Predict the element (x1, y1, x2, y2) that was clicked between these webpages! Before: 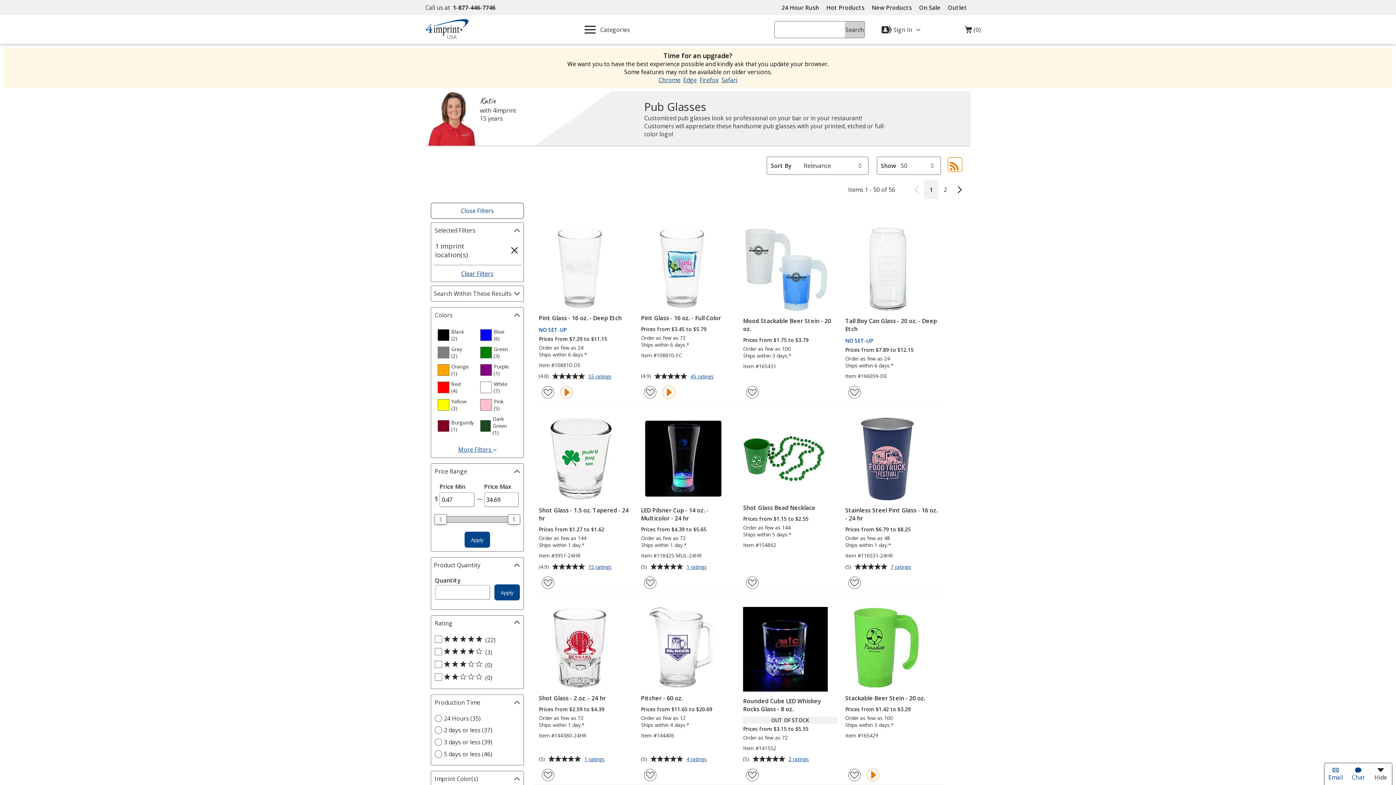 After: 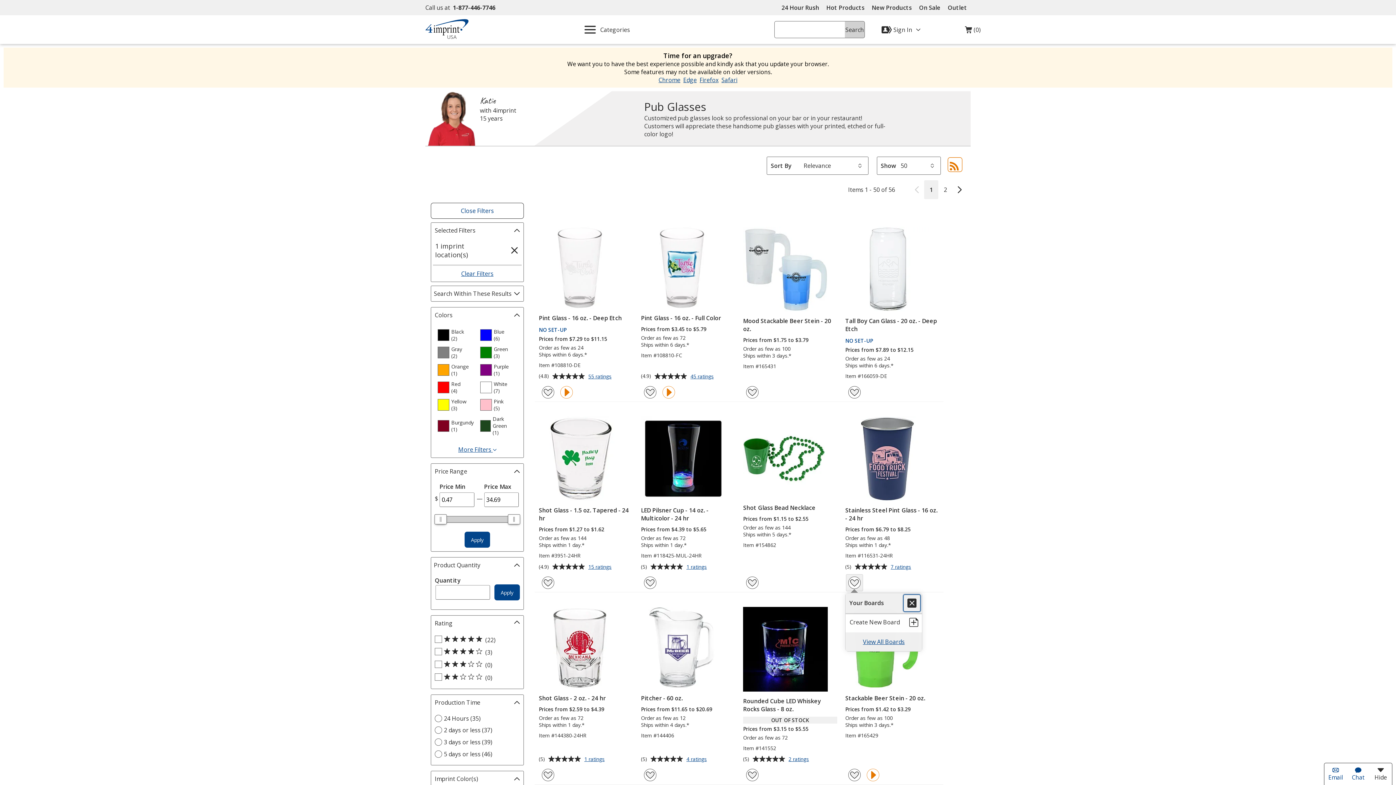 Action: label: Add Stainless Steel Pint Glass - 16 oz. - 24 hr to Favorites bbox: (846, 574, 863, 591)